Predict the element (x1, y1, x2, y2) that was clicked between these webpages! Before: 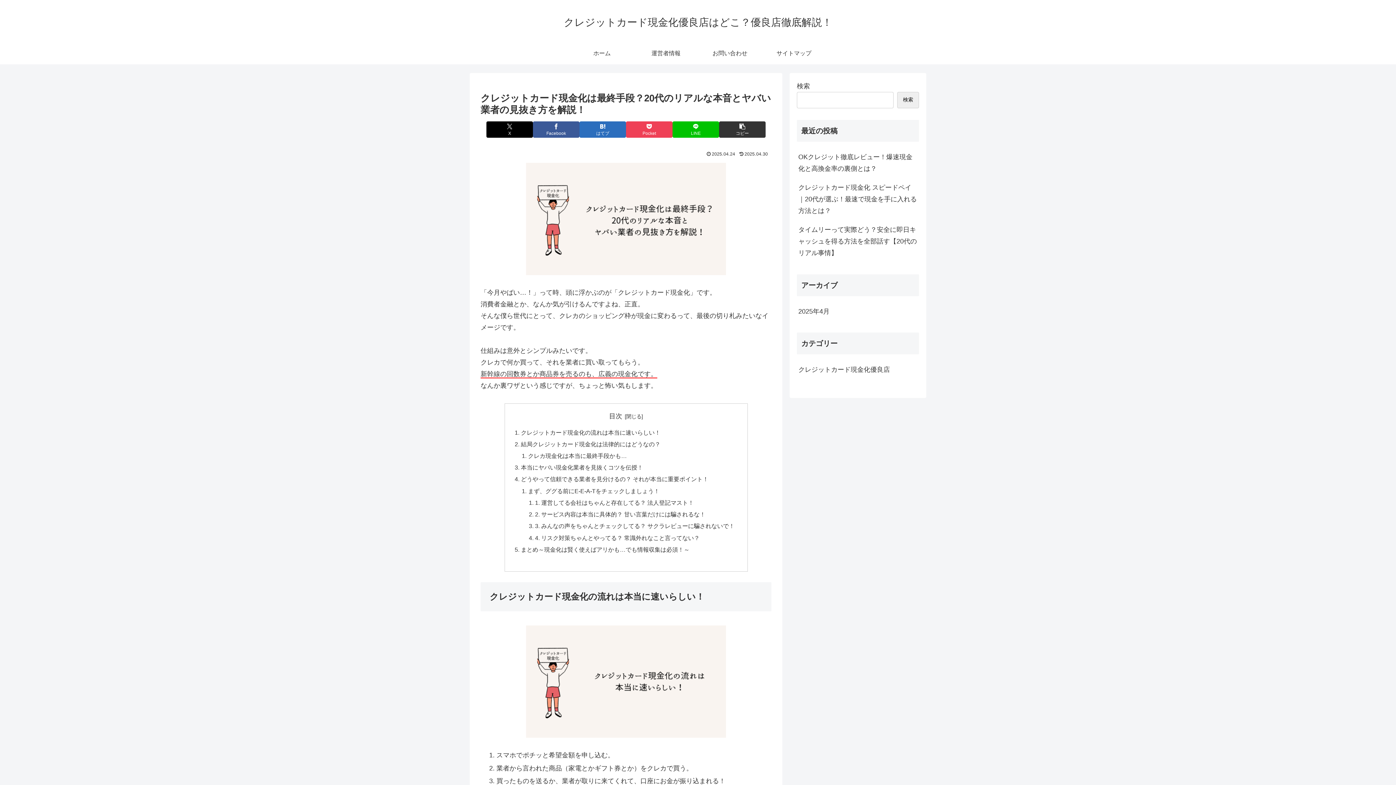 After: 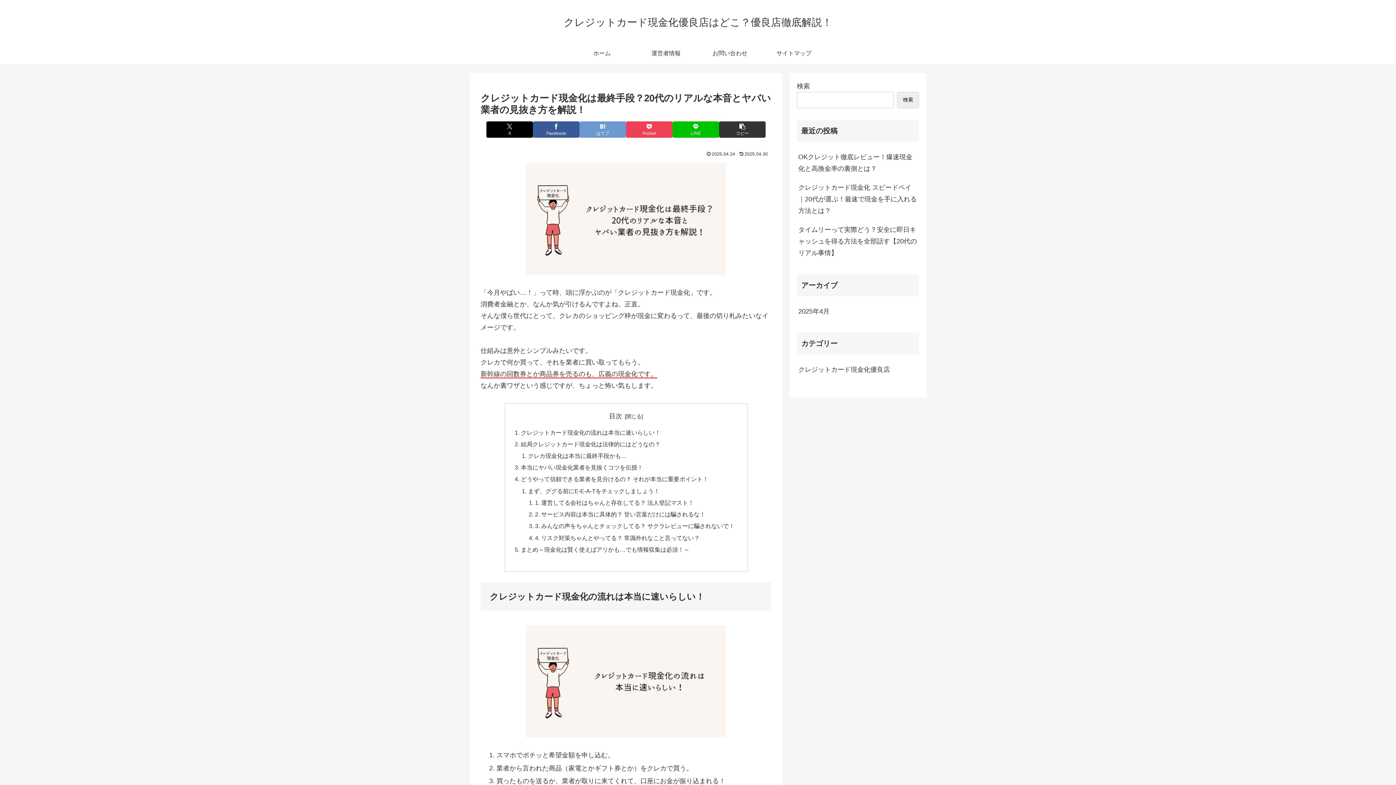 Action: label: はてブでブックマーク bbox: (579, 121, 626, 137)